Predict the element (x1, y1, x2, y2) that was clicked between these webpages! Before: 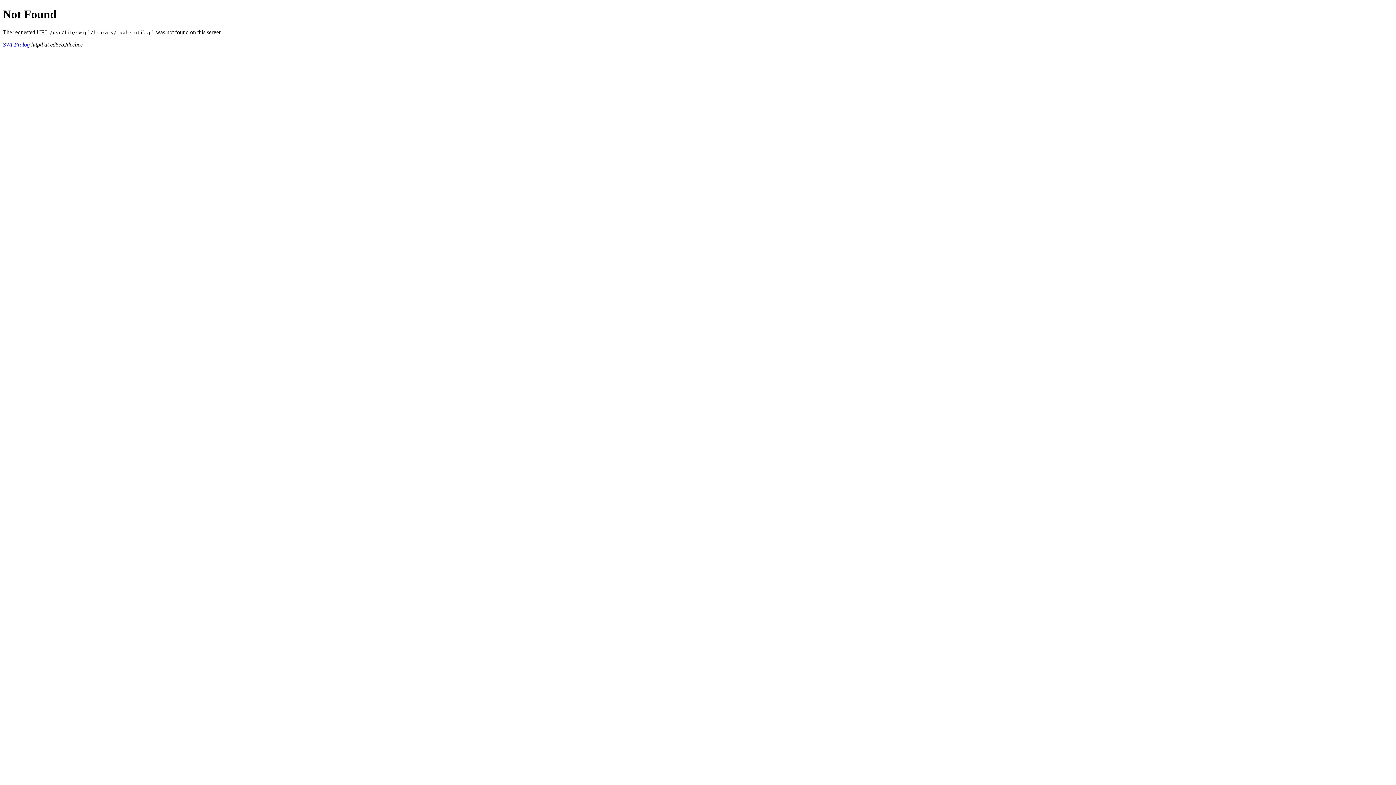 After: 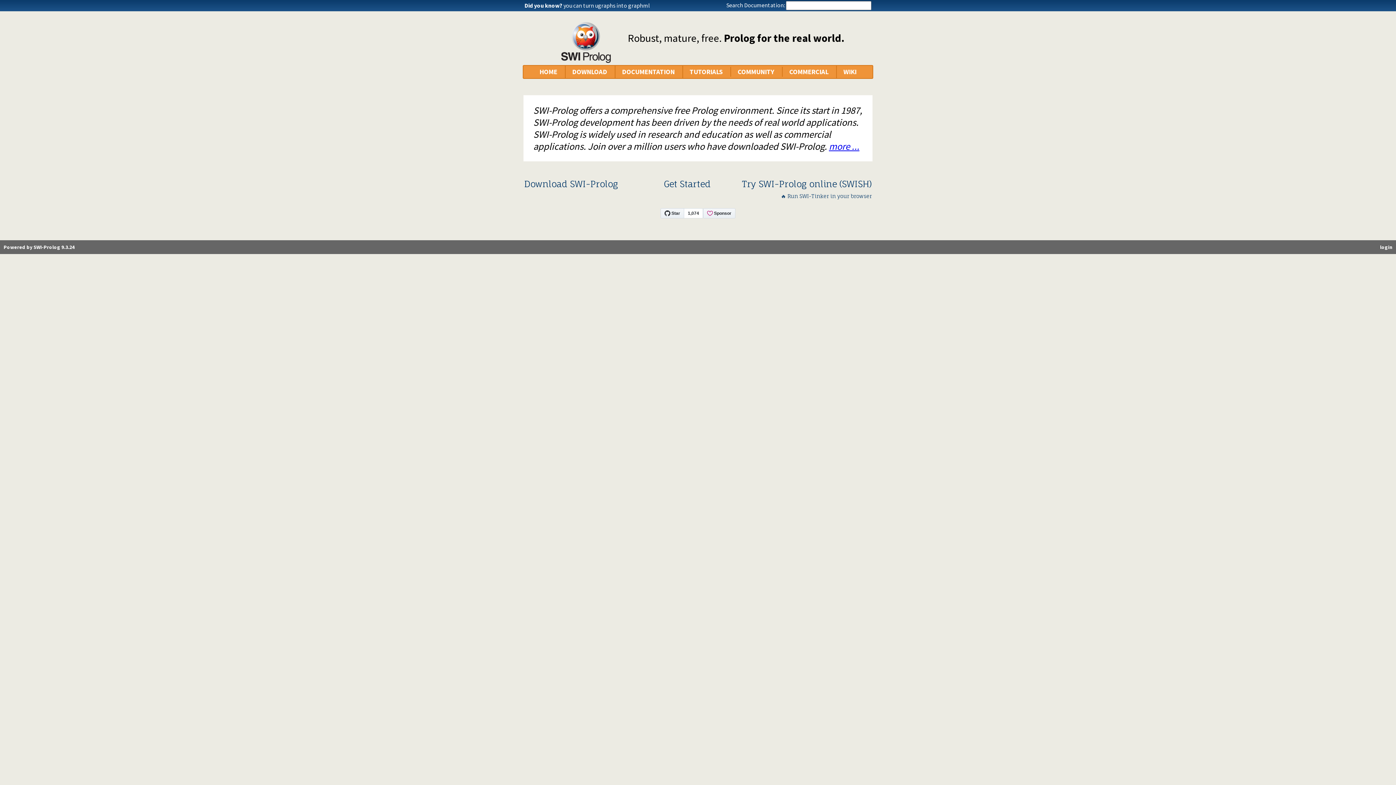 Action: bbox: (2, 41, 29, 47) label: SWI-Prolog